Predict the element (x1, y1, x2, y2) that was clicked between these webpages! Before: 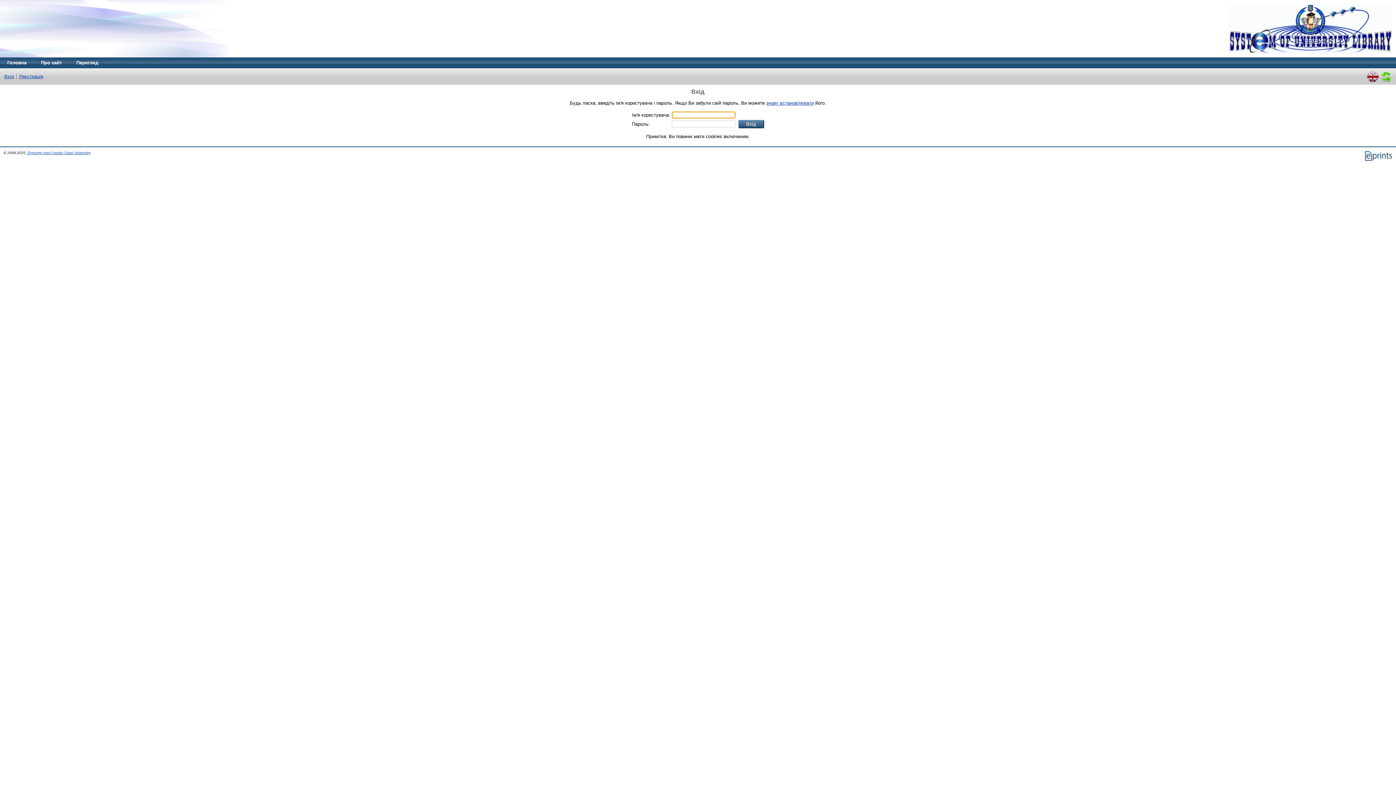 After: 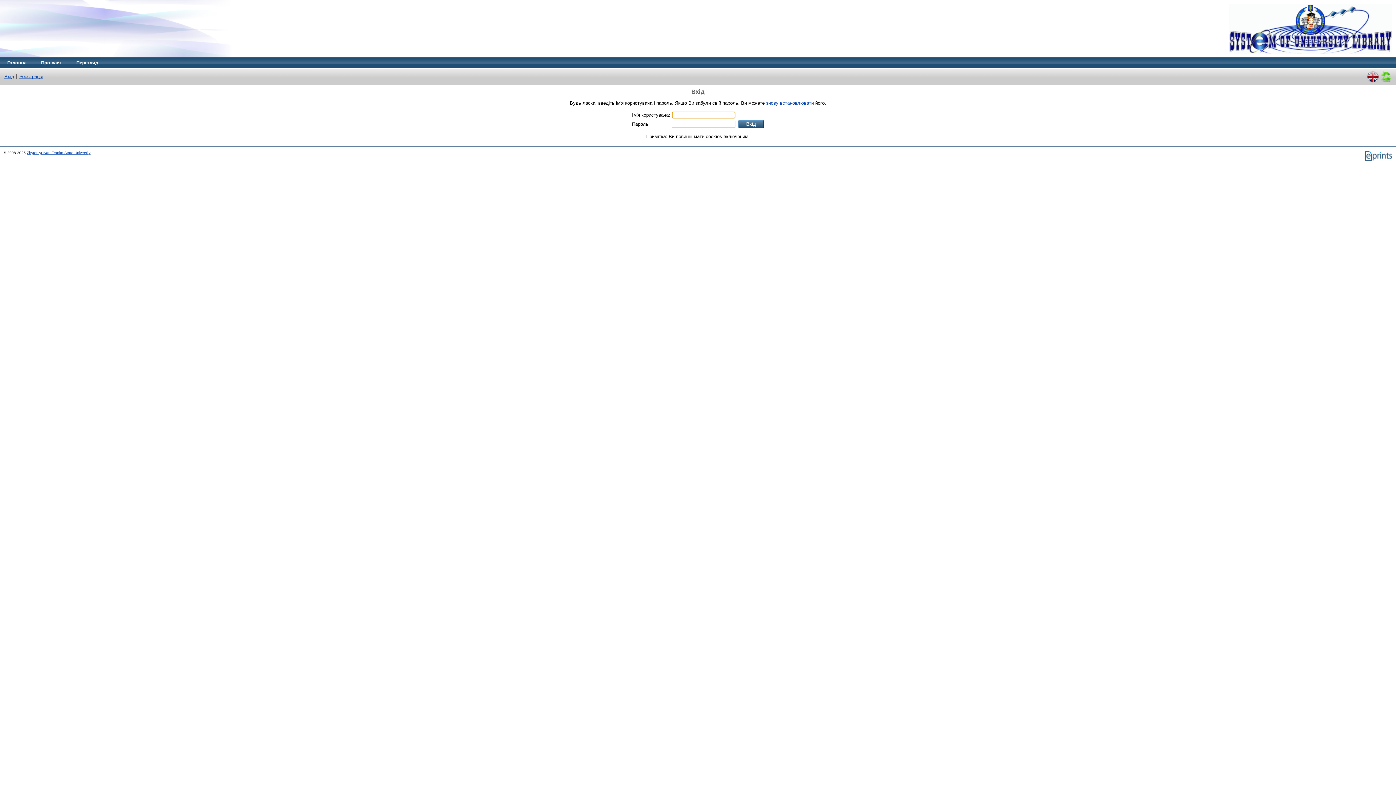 Action: label: Вхід bbox: (4, 73, 14, 79)